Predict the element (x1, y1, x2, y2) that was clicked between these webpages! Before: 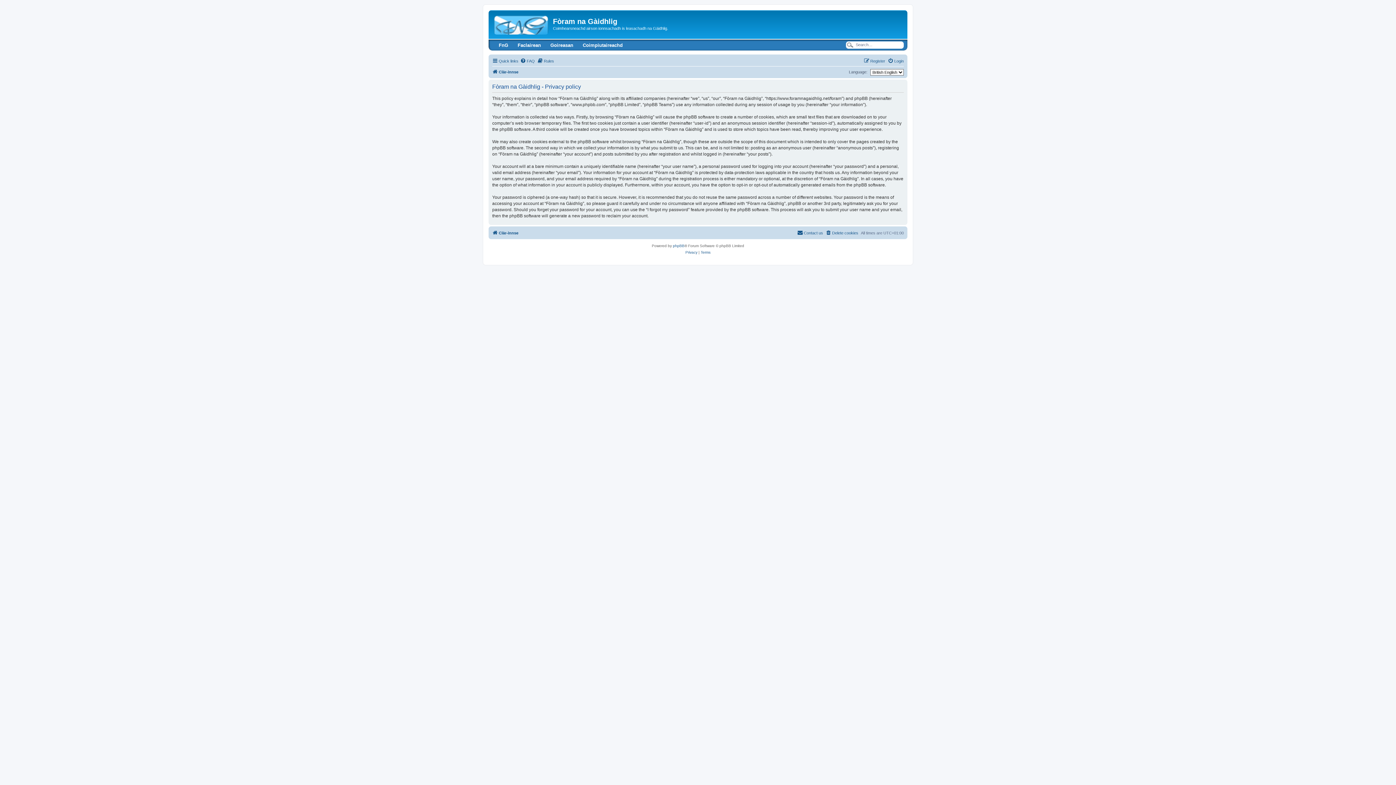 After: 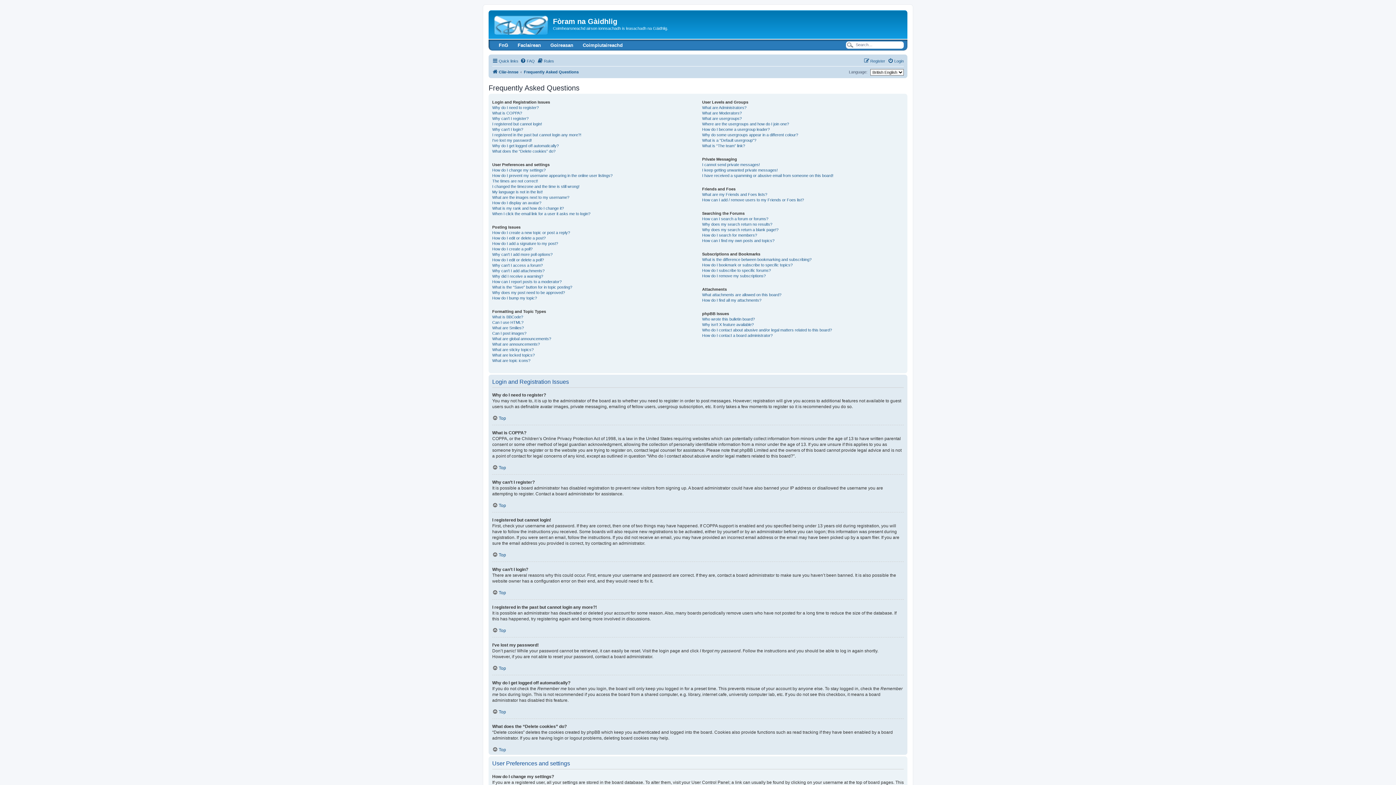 Action: bbox: (520, 56, 534, 65) label: FAQ